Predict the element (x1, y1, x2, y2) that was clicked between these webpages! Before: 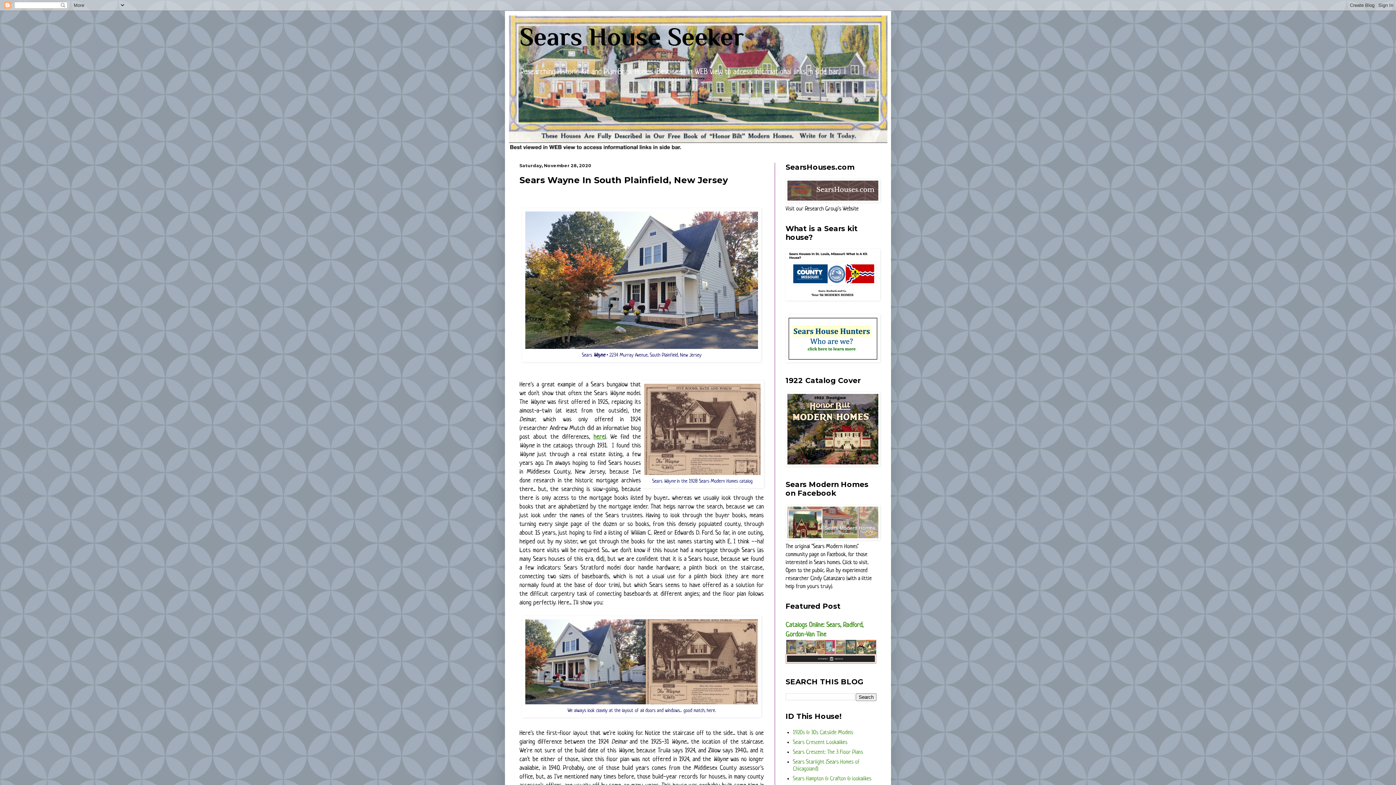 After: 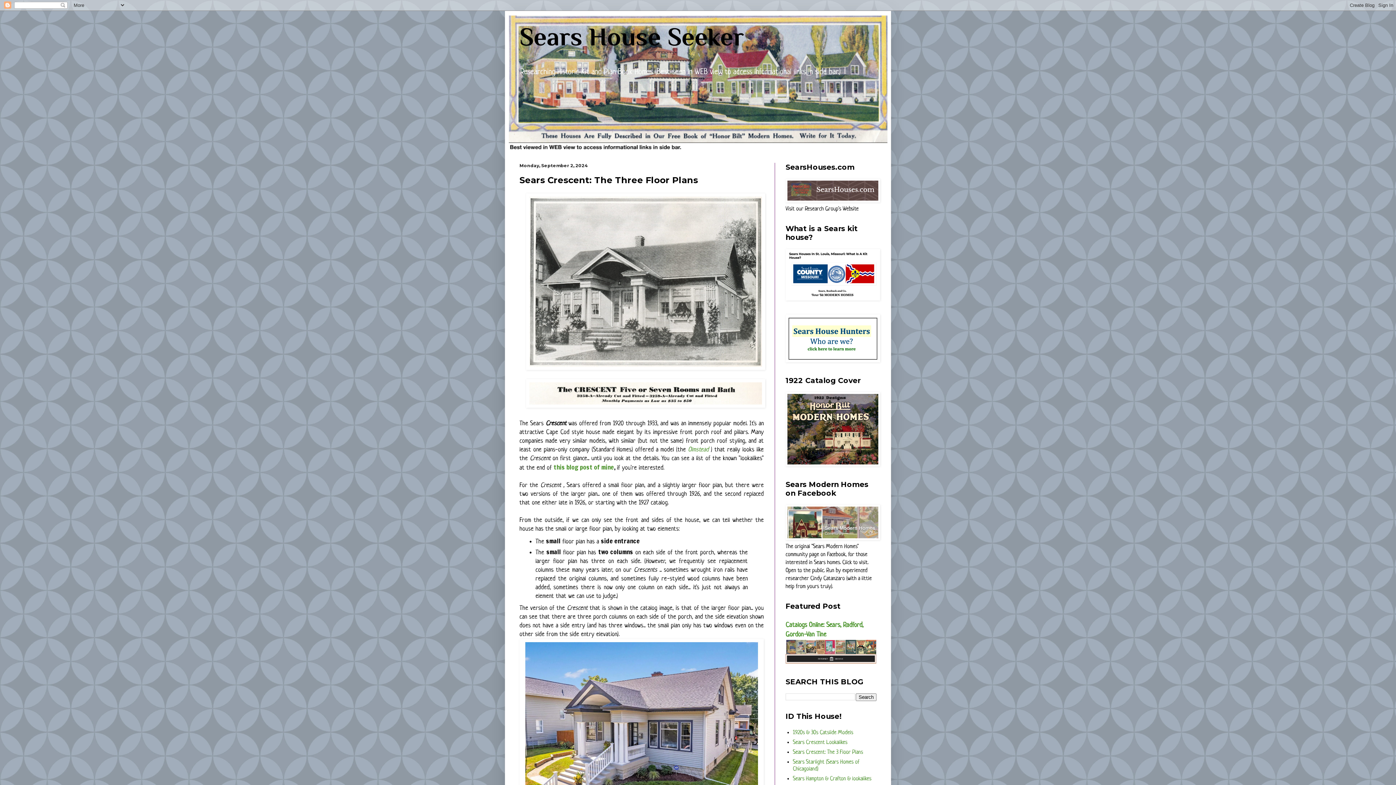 Action: bbox: (793, 749, 863, 755) label: Sears Crescent: The 3 Floor Plans